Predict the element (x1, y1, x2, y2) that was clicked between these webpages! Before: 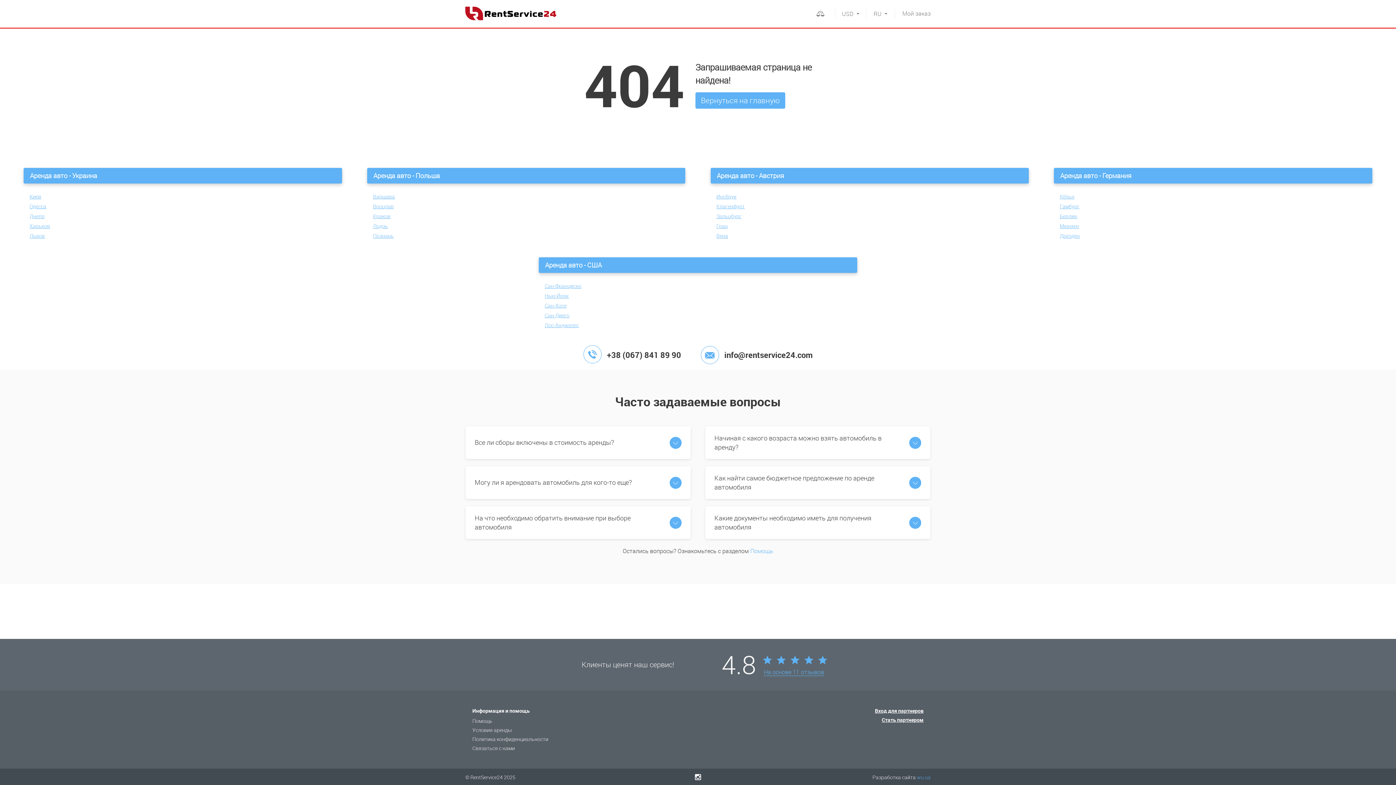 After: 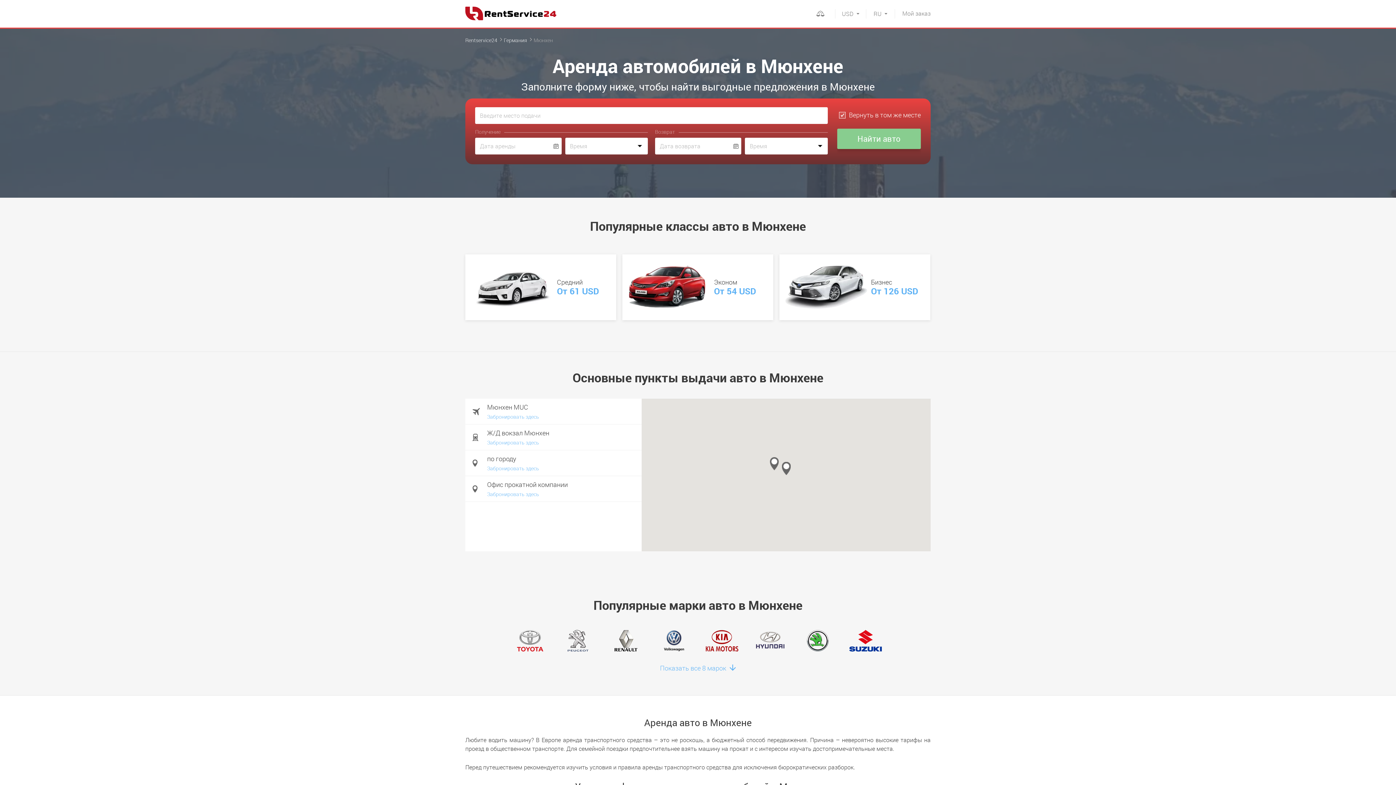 Action: bbox: (1060, 221, 1366, 230) label: Мюнхен